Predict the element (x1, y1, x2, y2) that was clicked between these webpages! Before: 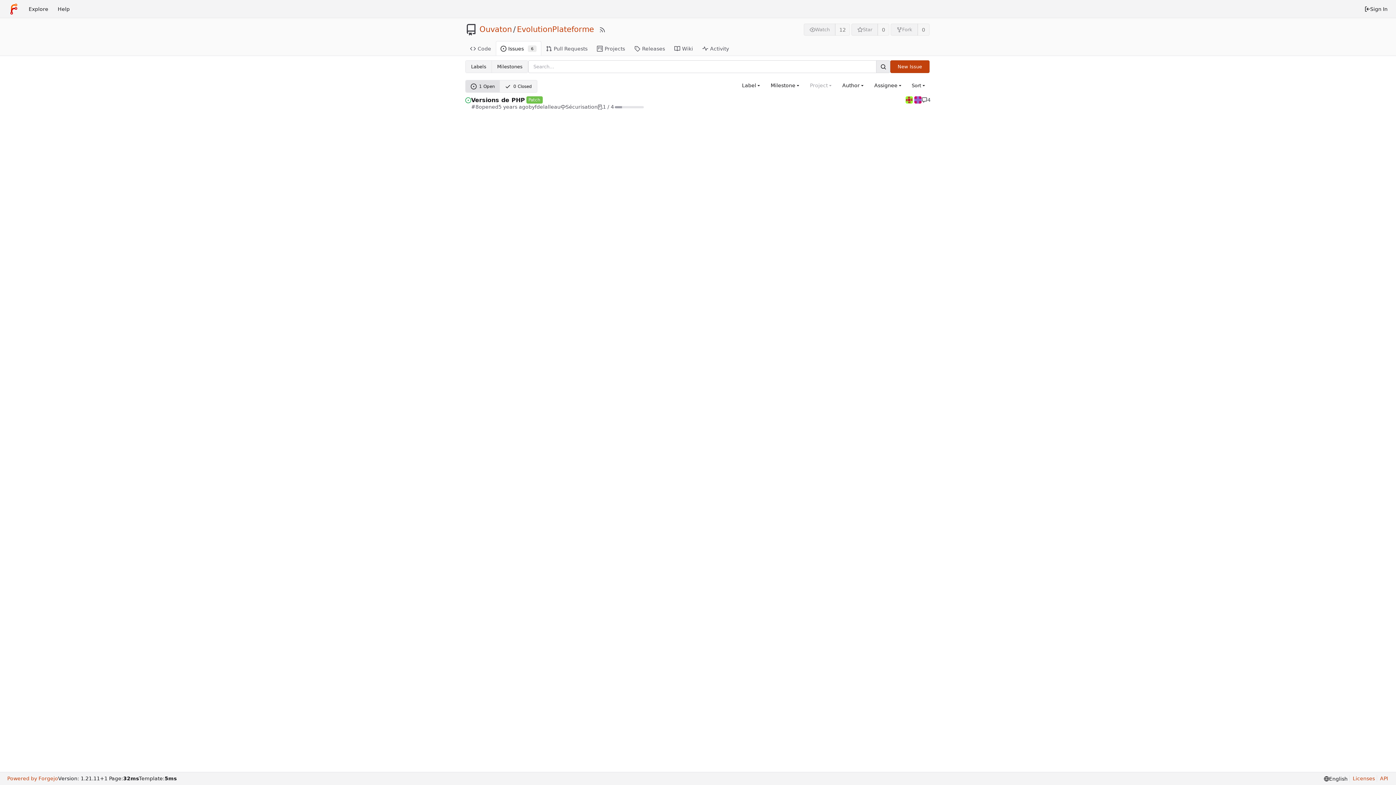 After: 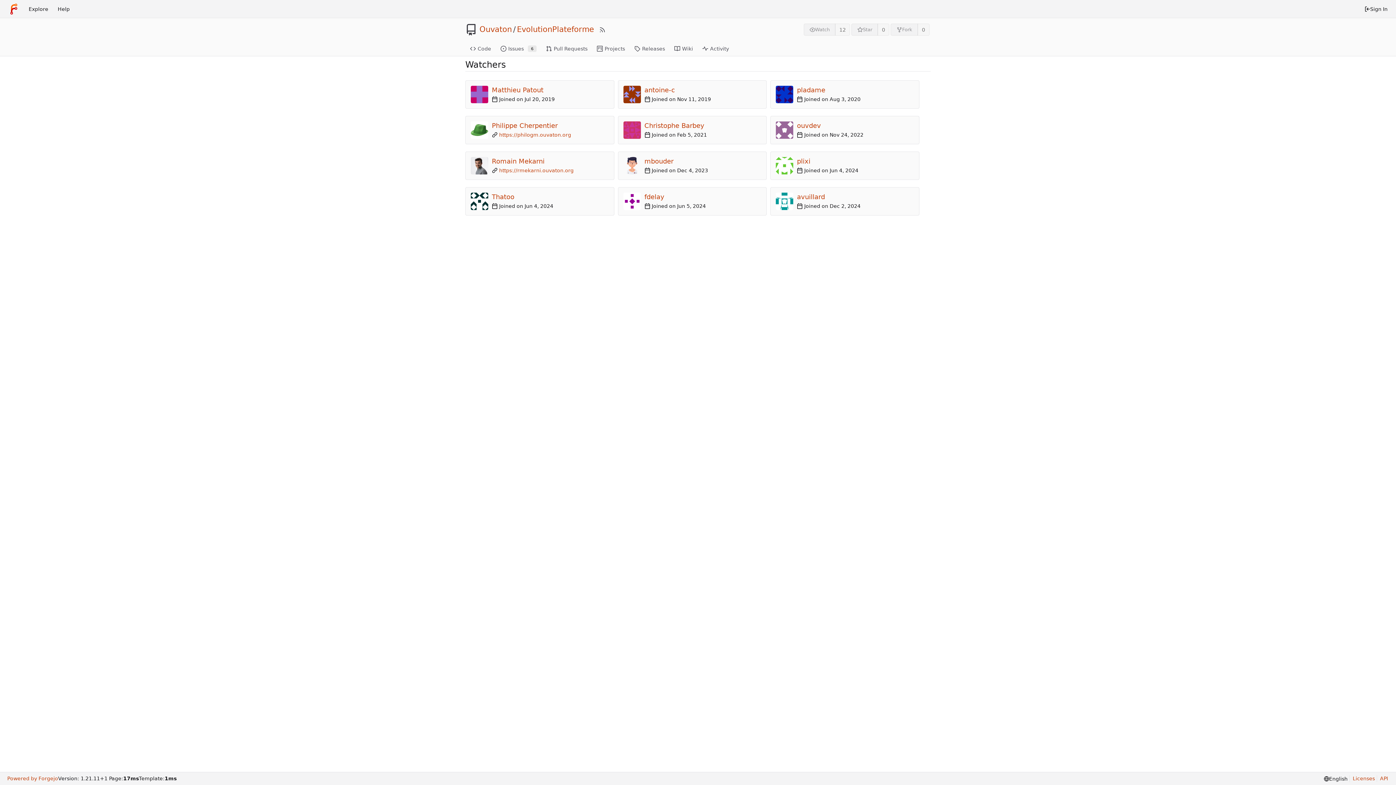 Action: bbox: (835, 23, 850, 35) label: 12